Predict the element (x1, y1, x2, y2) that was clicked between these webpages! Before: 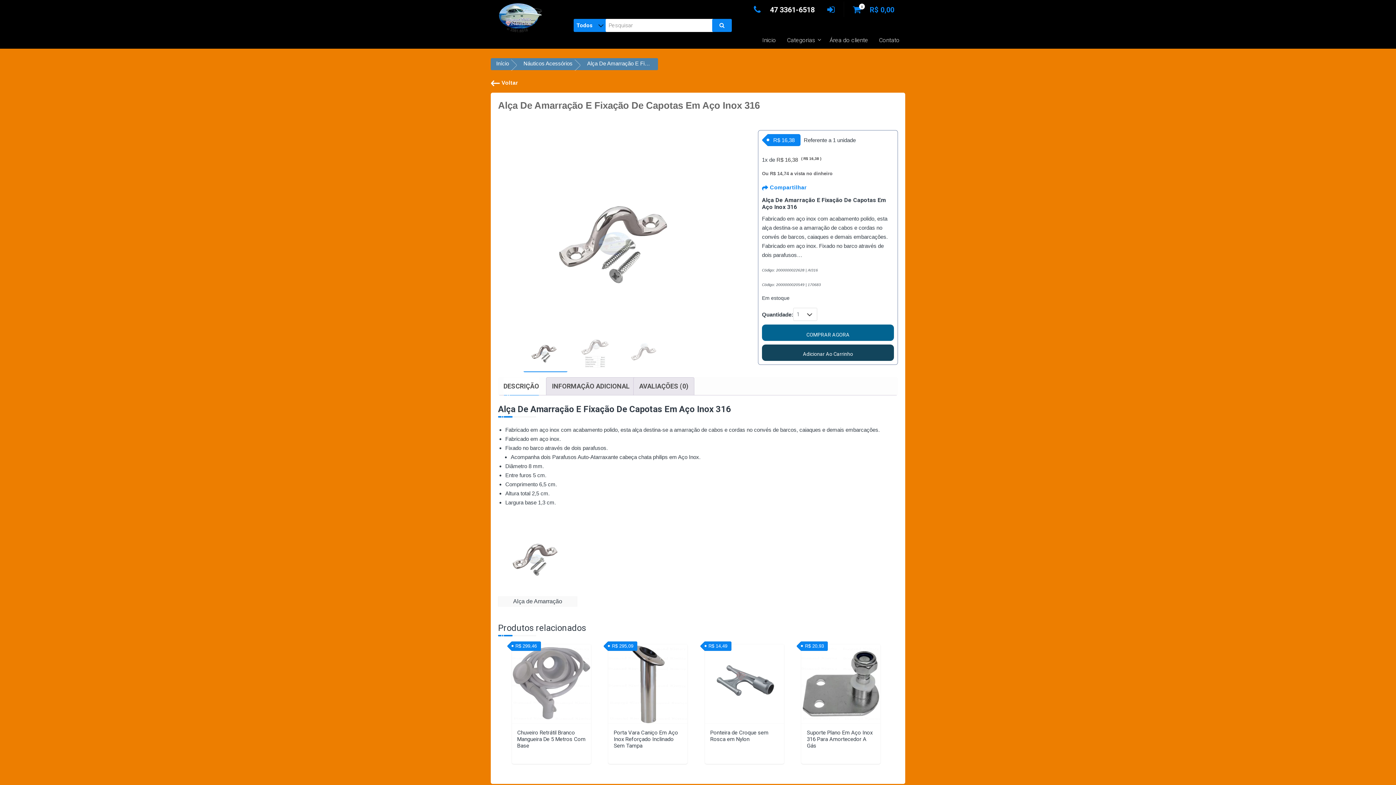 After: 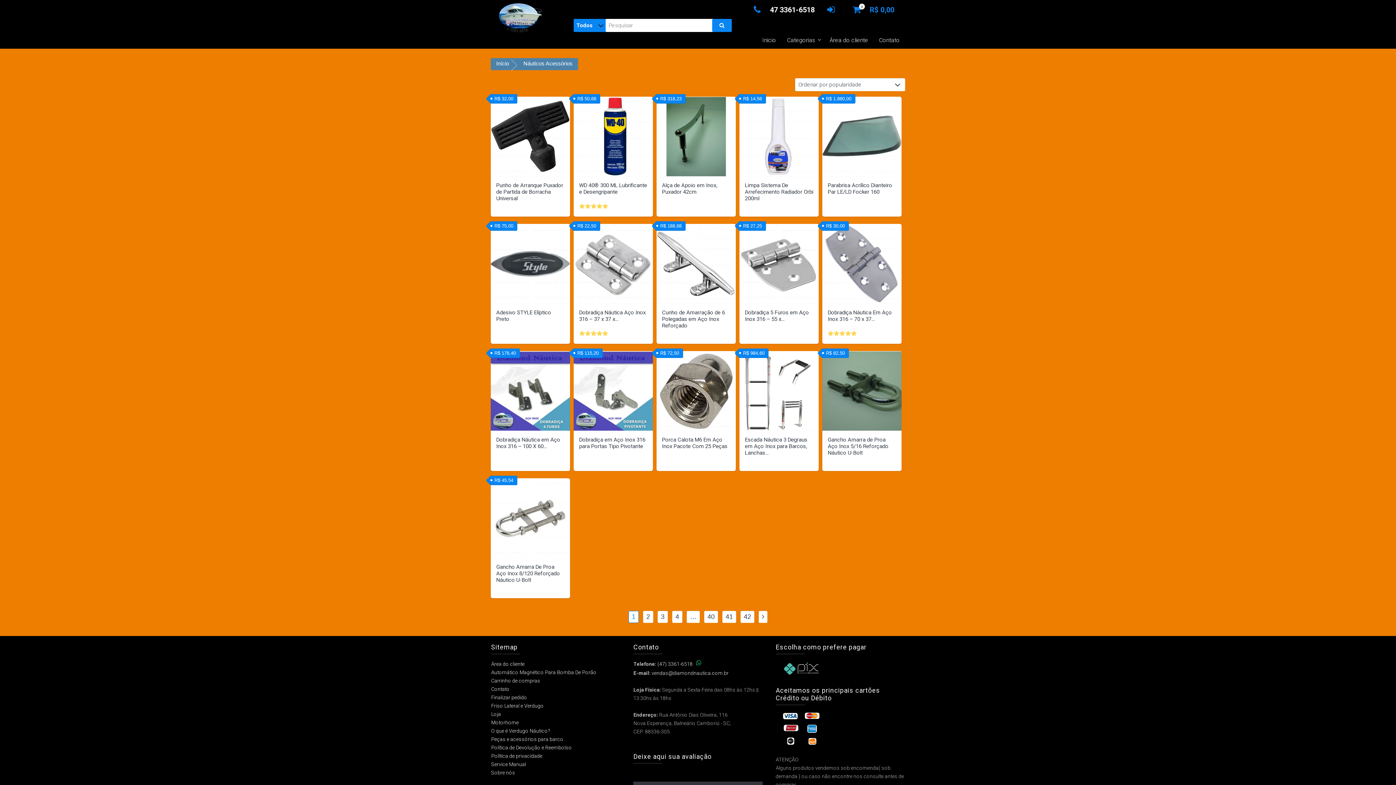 Action: bbox: (523, 60, 572, 66) label: Náuticos Acessórios